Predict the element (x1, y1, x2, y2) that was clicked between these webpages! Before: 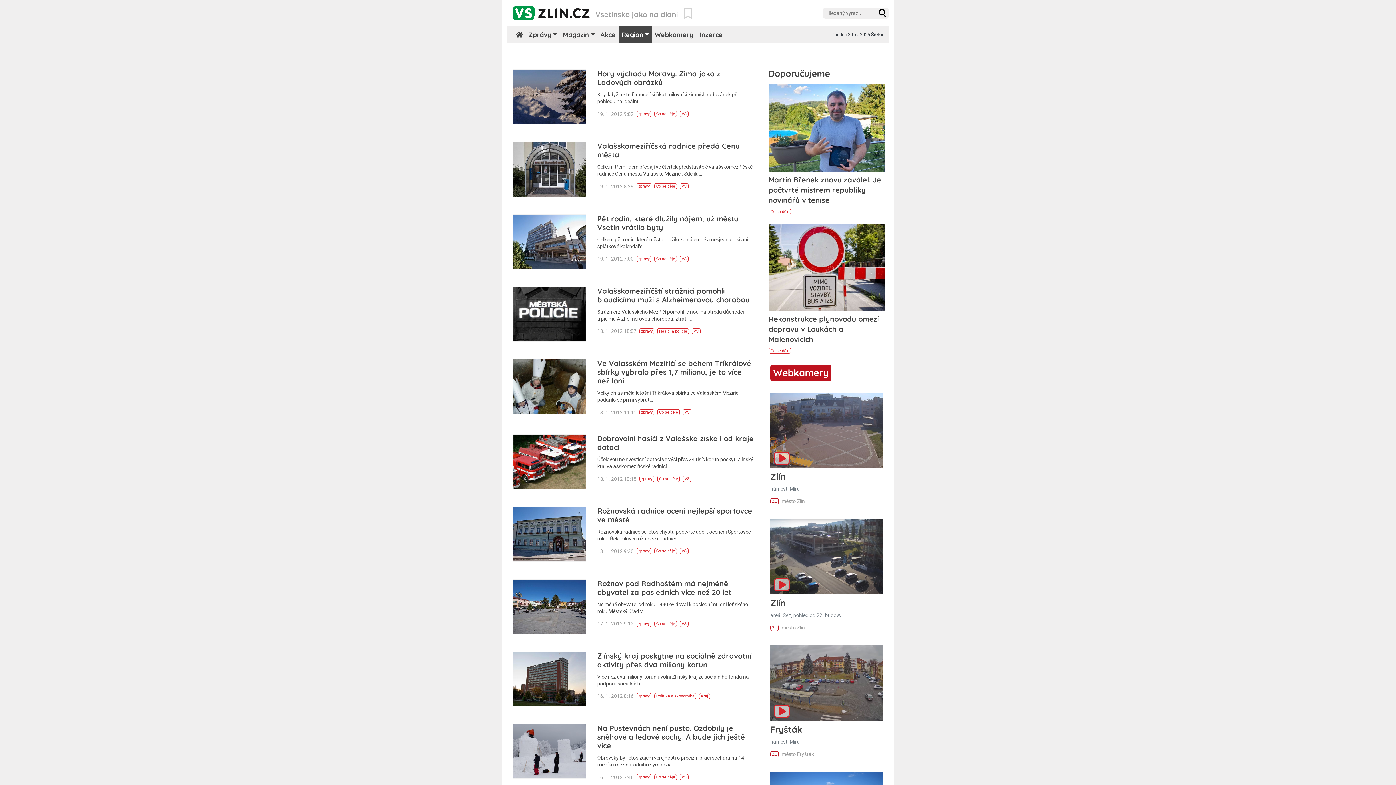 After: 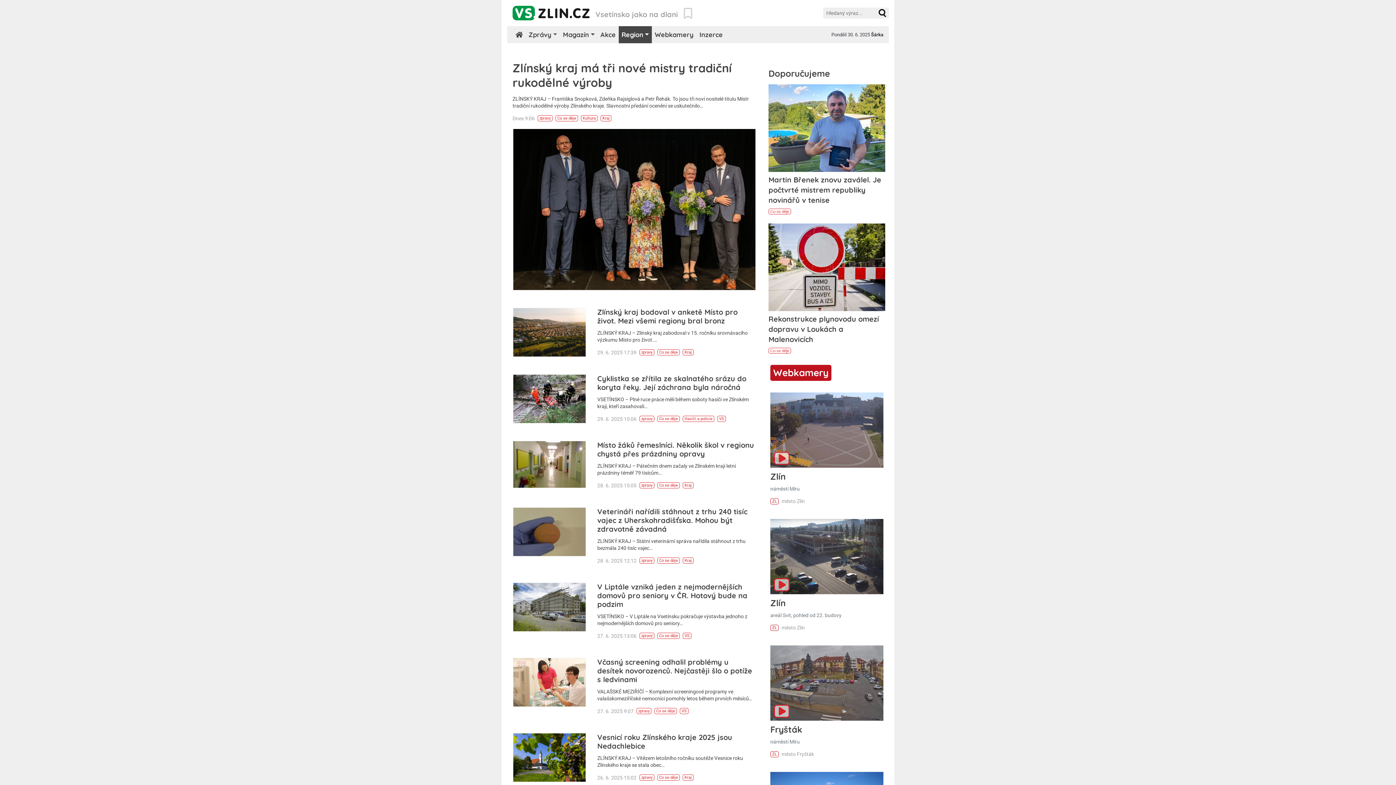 Action: label: VS bbox: (681, 724, 686, 728)